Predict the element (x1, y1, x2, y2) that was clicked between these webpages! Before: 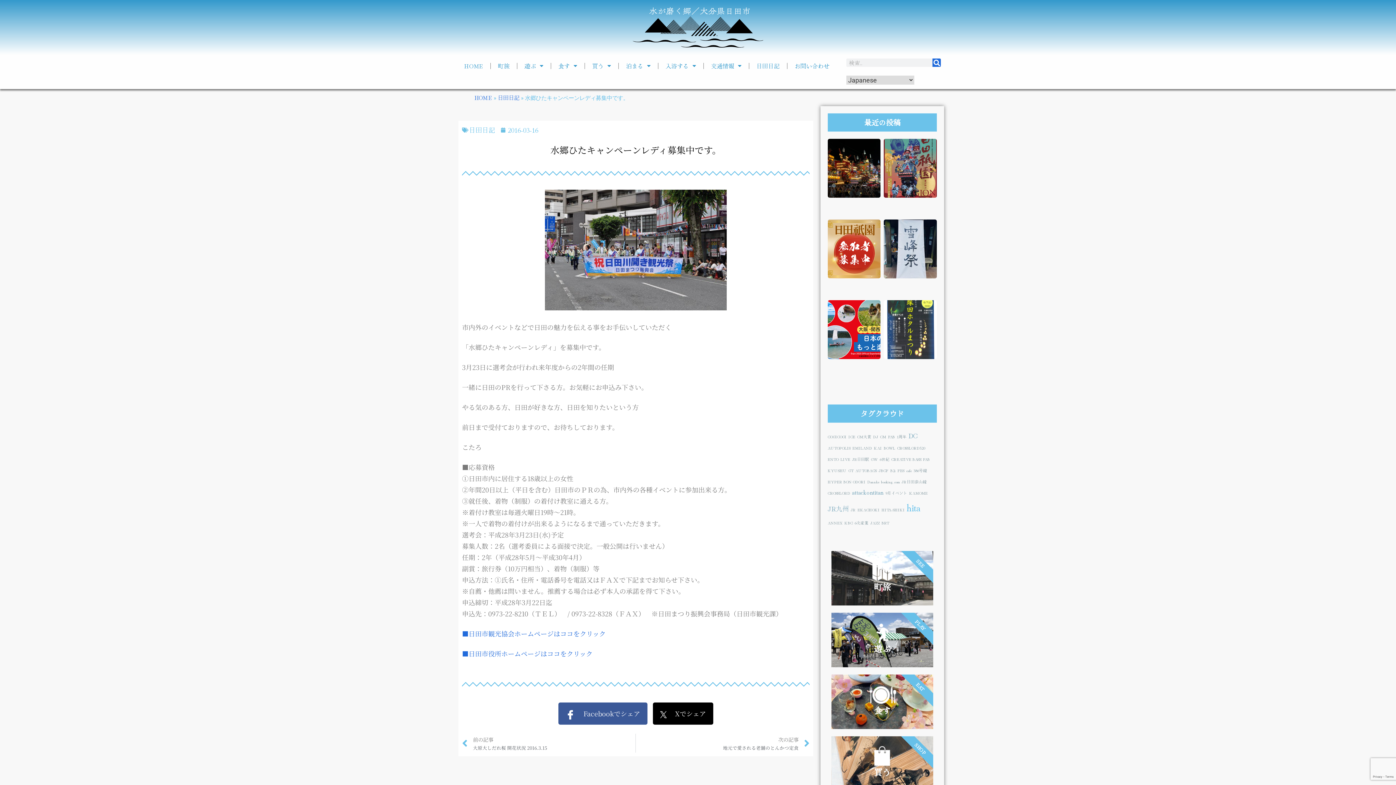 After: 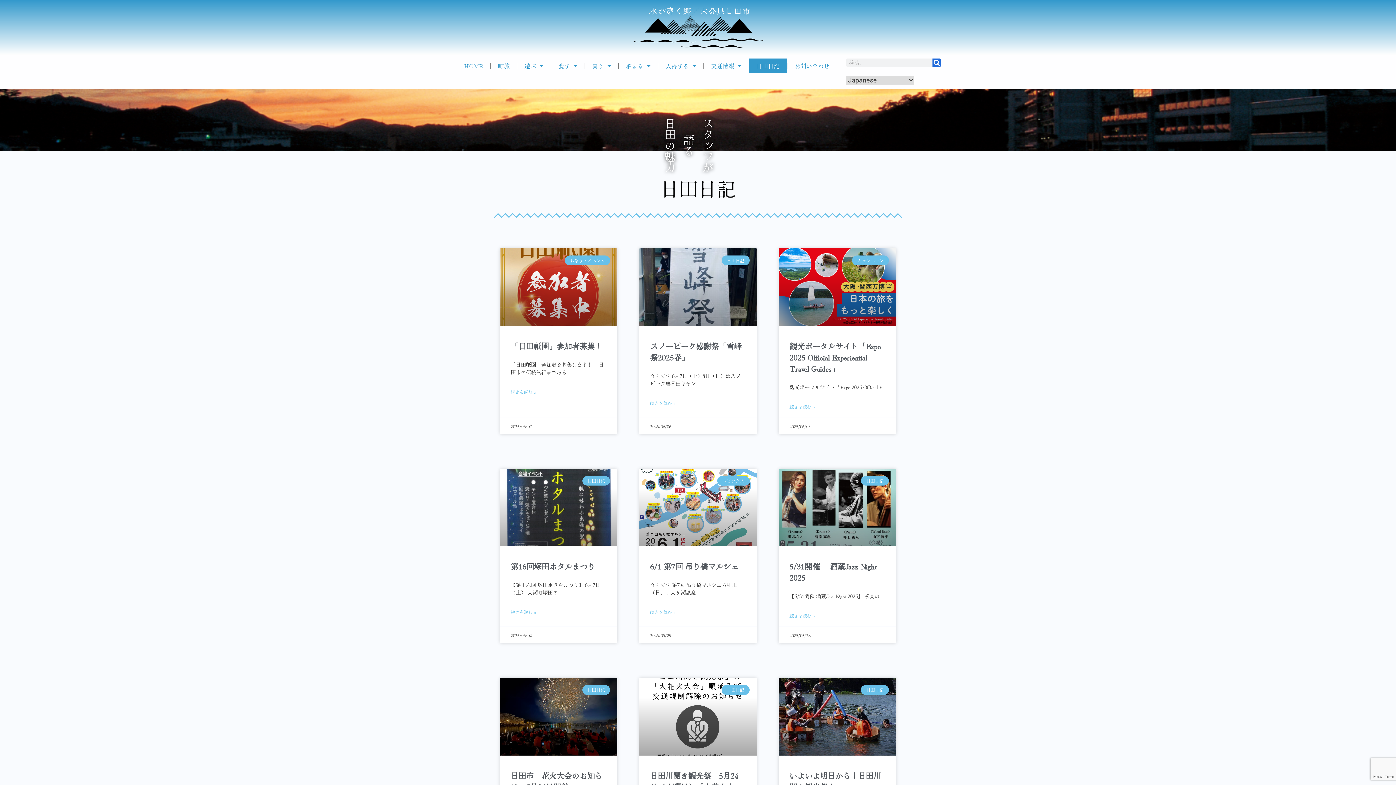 Action: bbox: (469, 125, 495, 134) label: 日田日記